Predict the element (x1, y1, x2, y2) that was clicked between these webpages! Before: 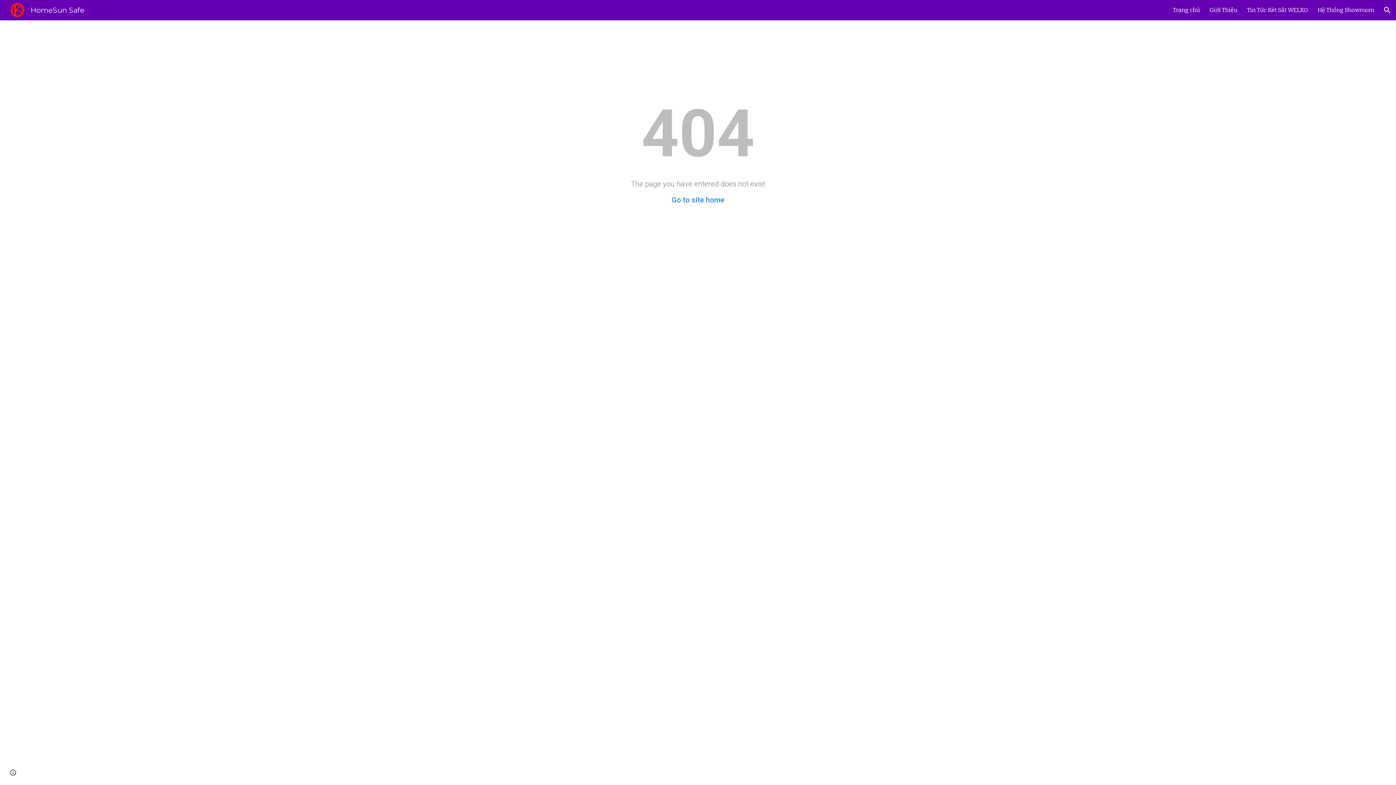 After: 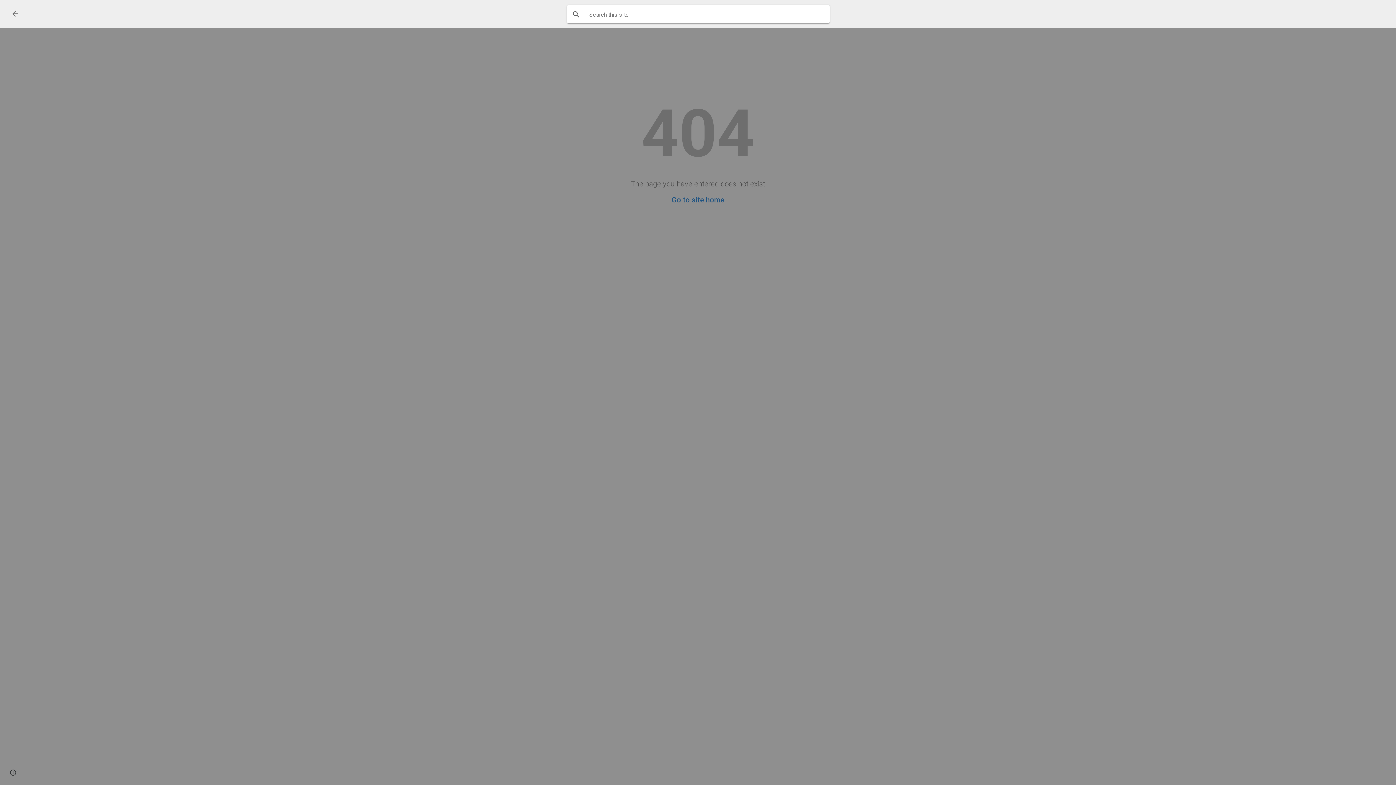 Action: bbox: (1378, 1, 1396, 18) label: Open search bar